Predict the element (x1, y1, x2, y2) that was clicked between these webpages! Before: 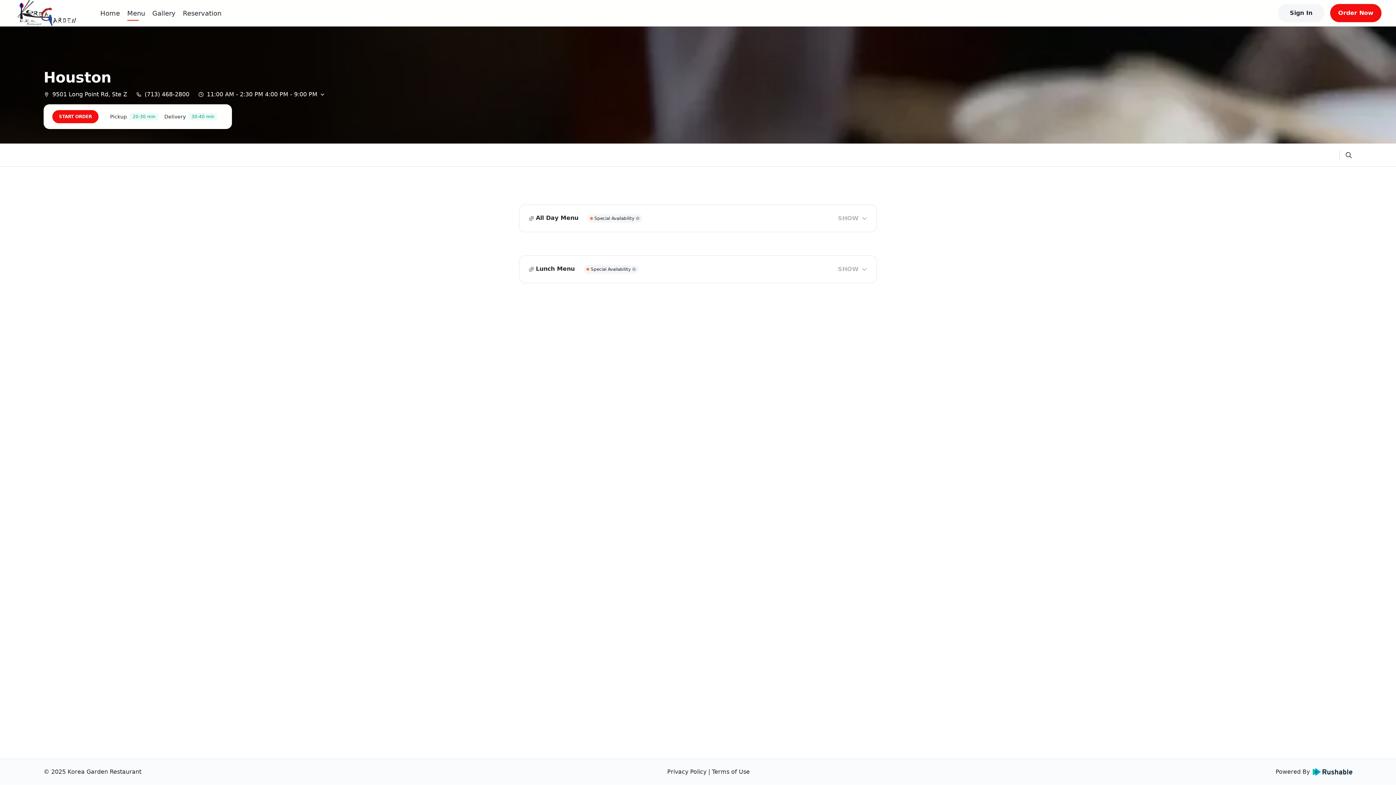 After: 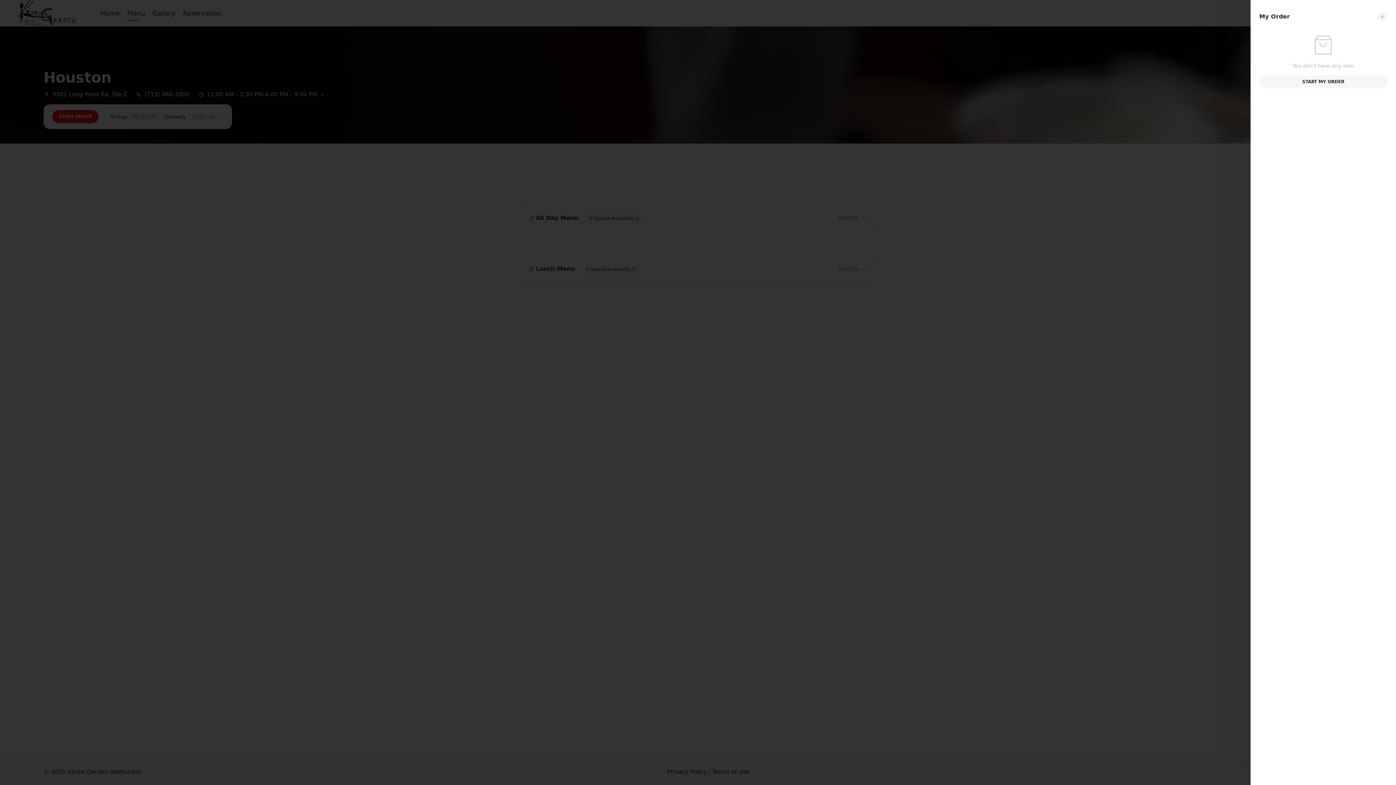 Action: bbox: (1330, 4, 1381, 22) label: Order Now